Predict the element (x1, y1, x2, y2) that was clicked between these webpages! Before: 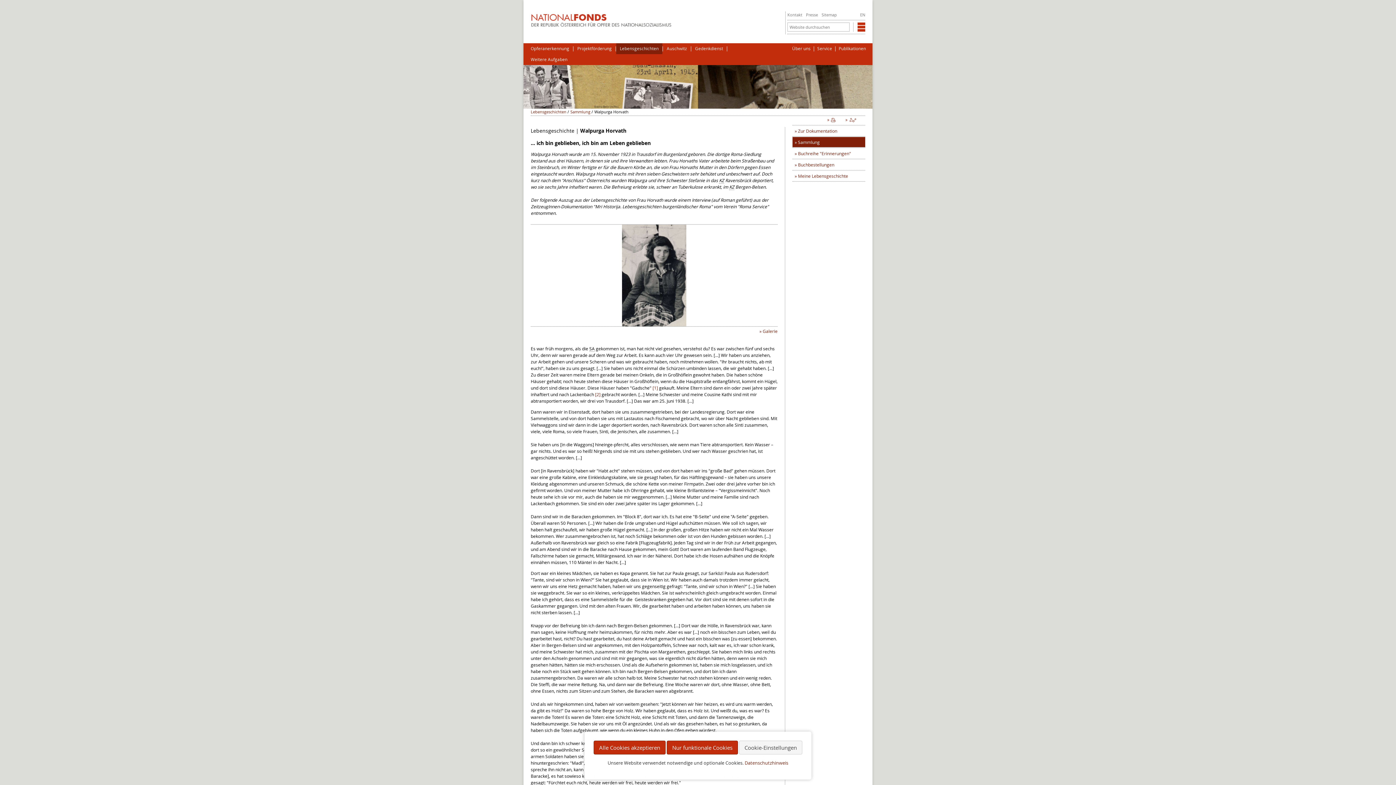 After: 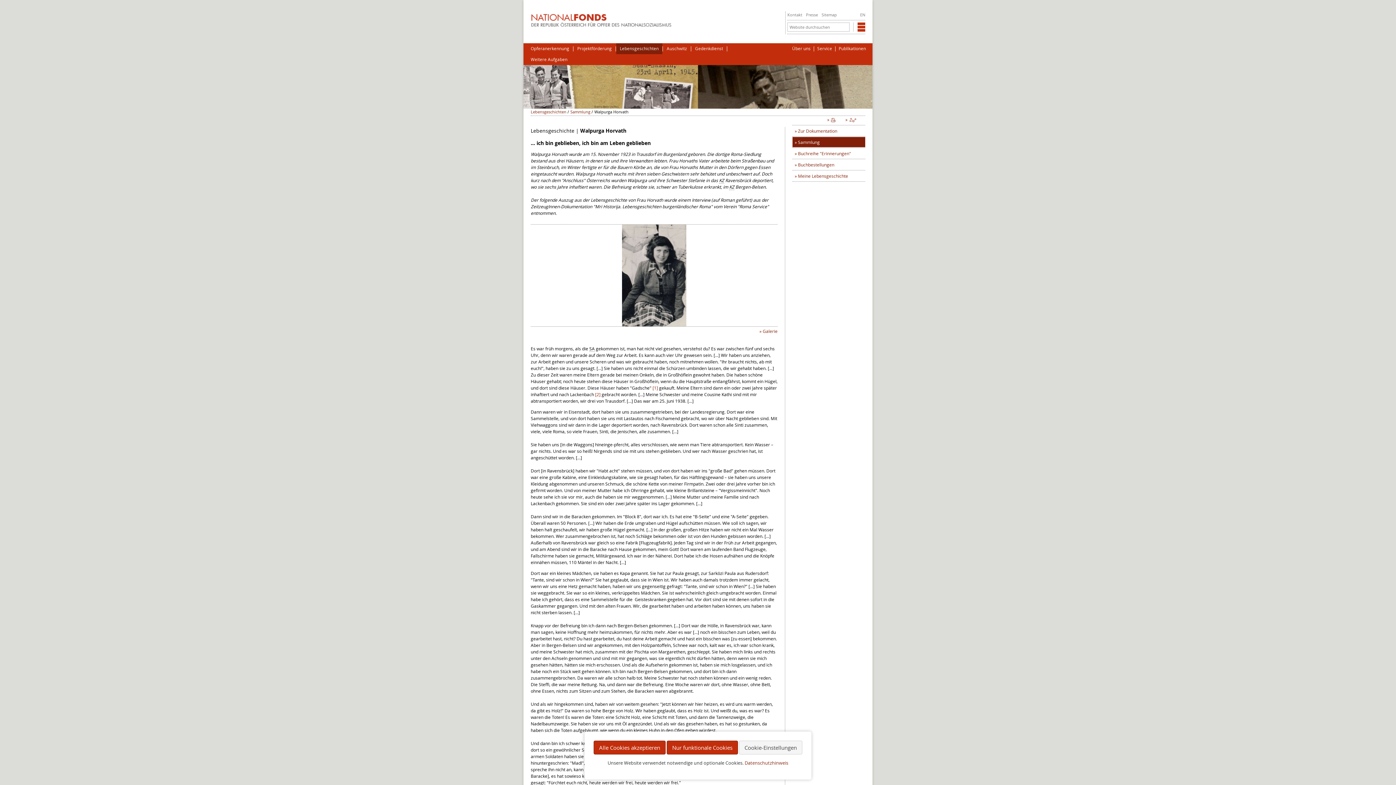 Action: bbox: (827, 118, 838, 125)